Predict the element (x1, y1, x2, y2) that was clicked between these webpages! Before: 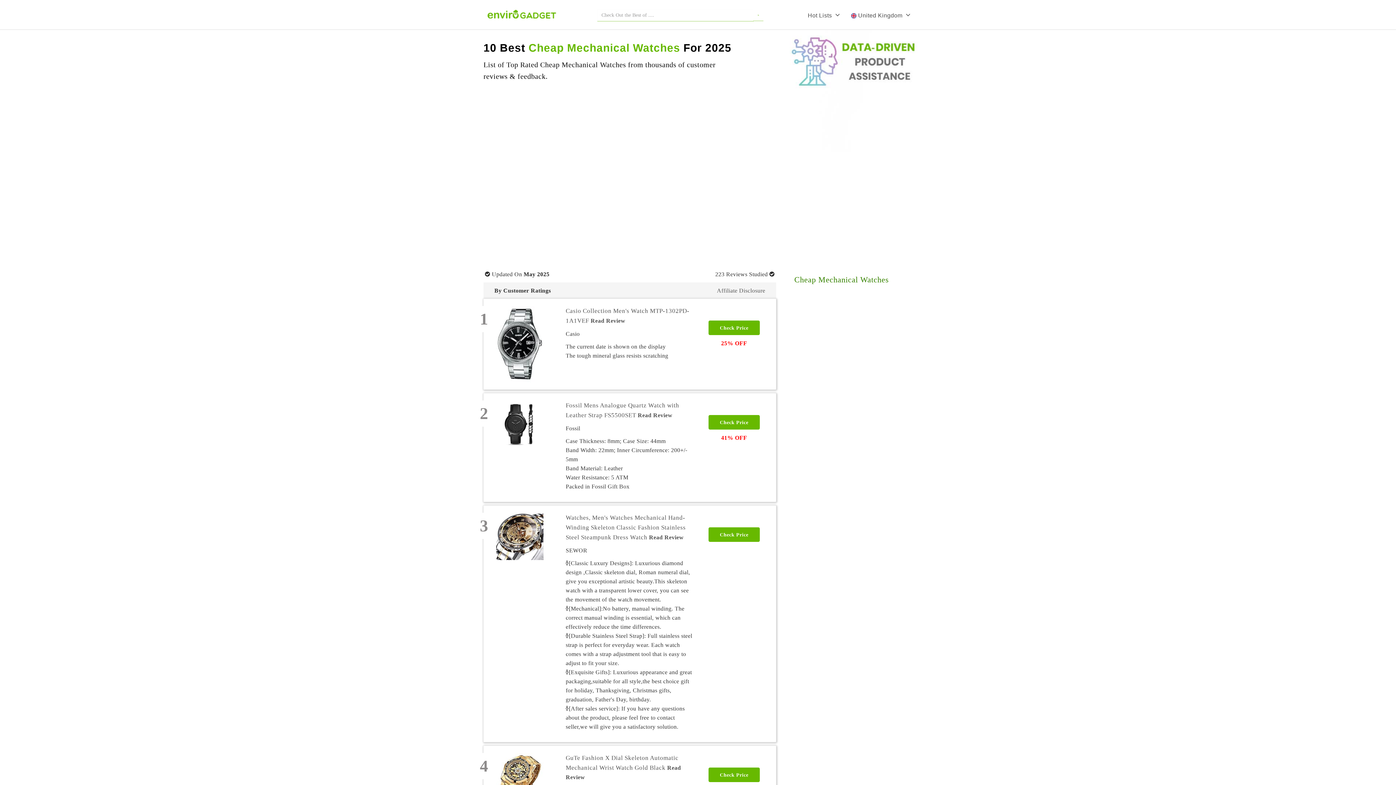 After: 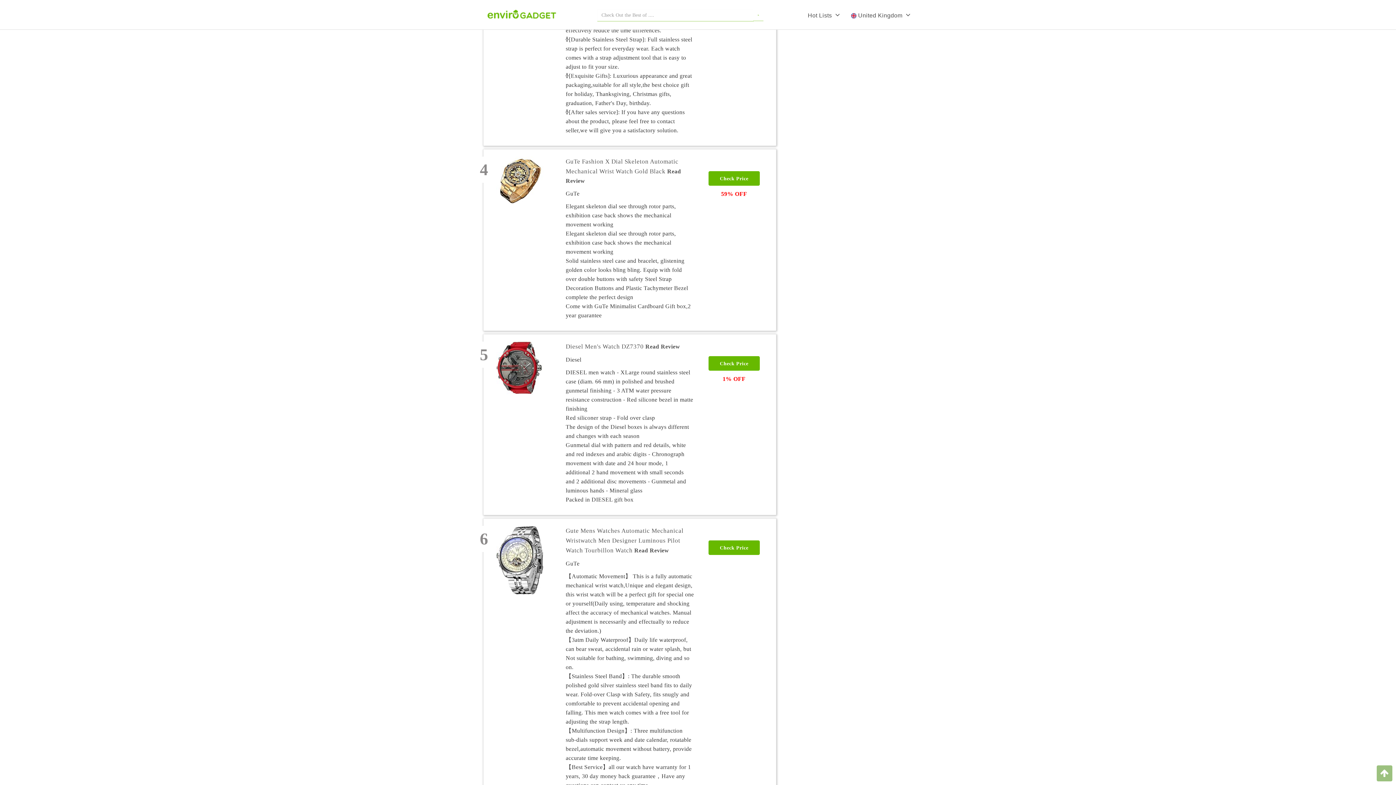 Action: label: Check Price  bbox: (708, 767, 759, 773)